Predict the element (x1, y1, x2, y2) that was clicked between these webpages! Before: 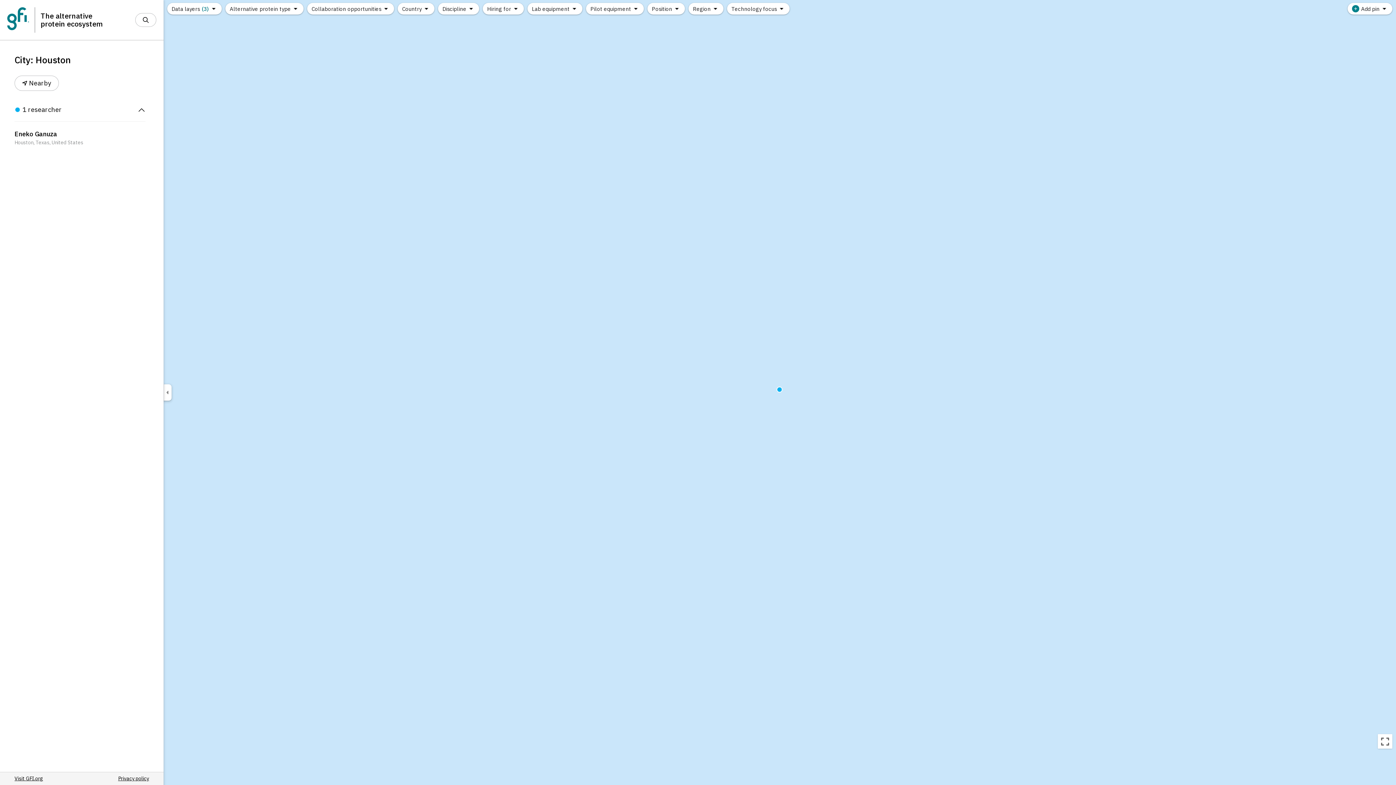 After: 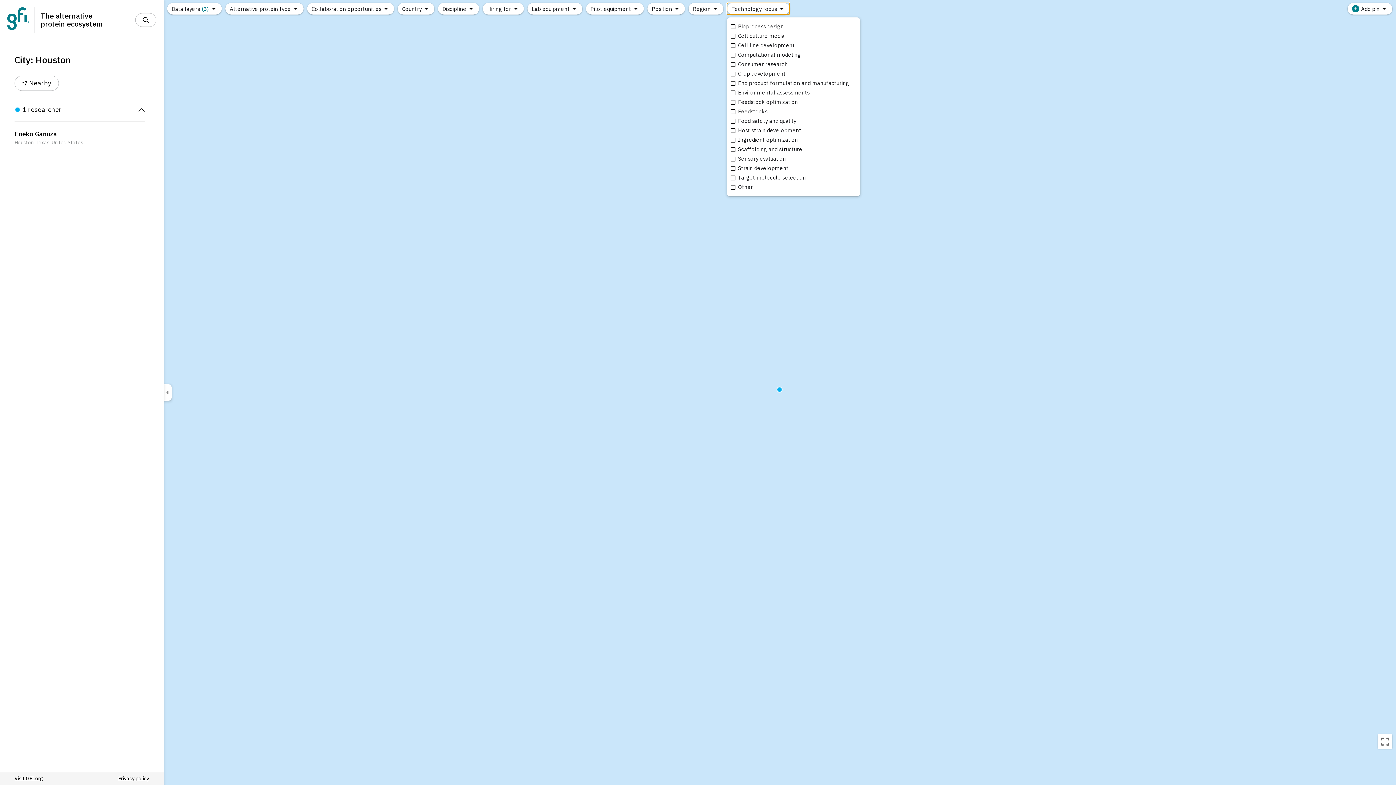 Action: bbox: (727, 2, 789, 14) label: Technology focus